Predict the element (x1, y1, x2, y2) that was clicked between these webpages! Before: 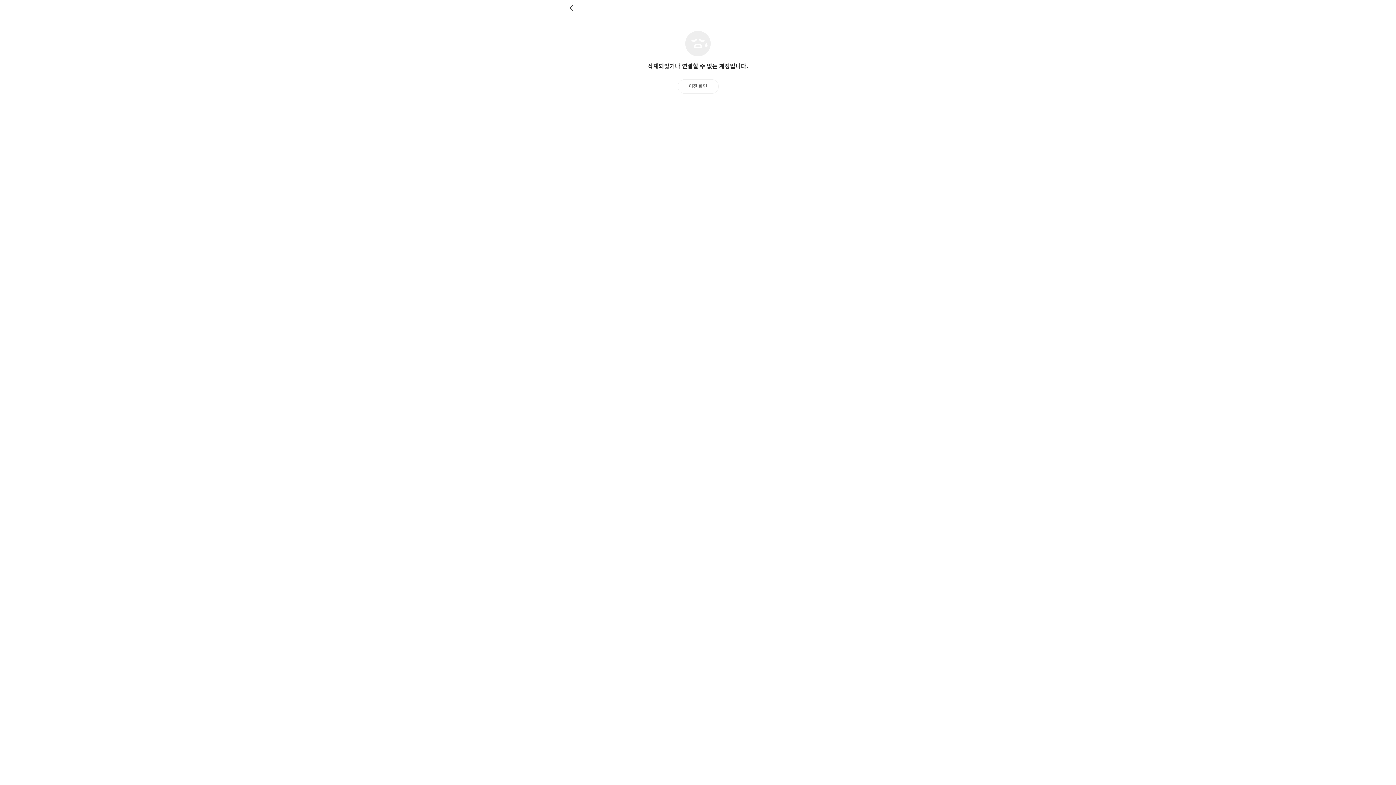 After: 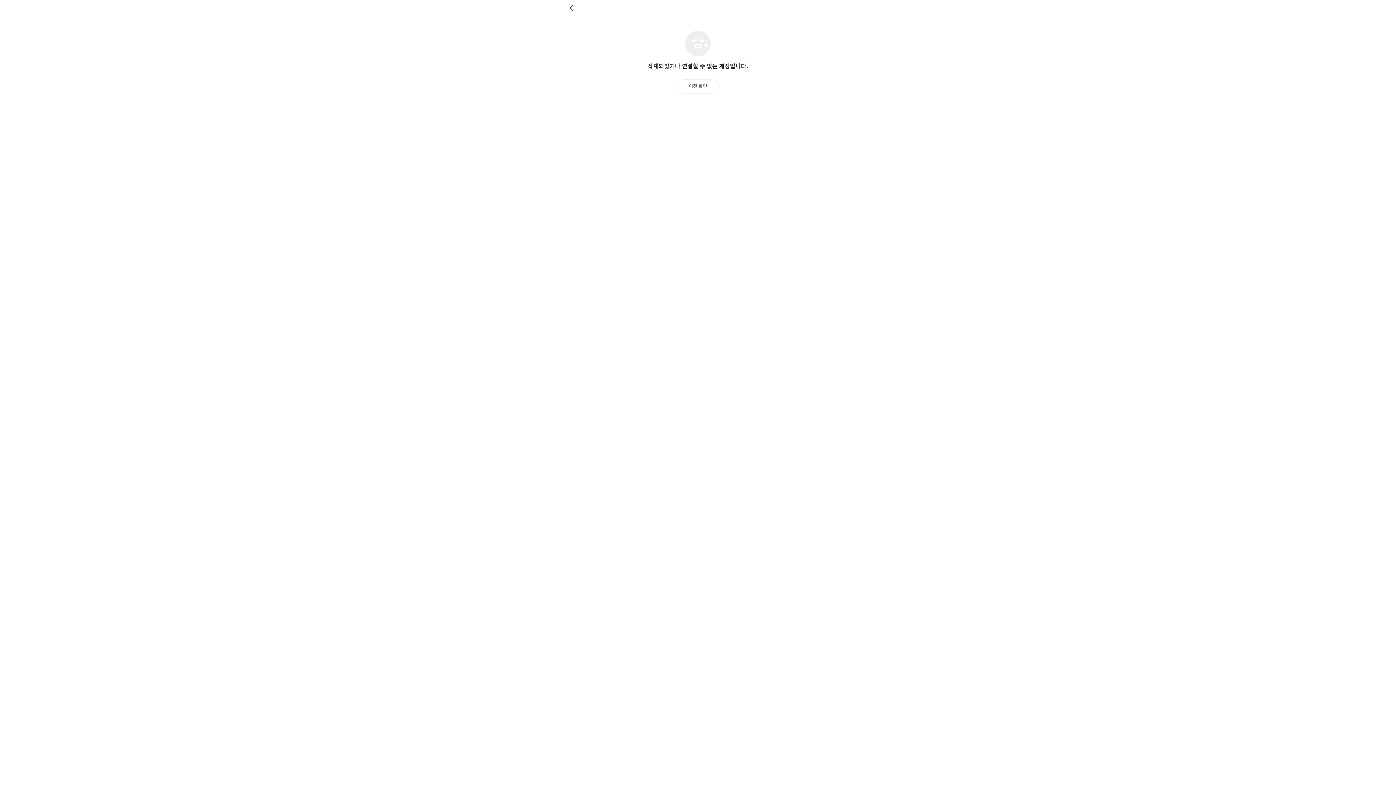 Action: label: 뒤로 bbox: (569, 4, 576, 11)